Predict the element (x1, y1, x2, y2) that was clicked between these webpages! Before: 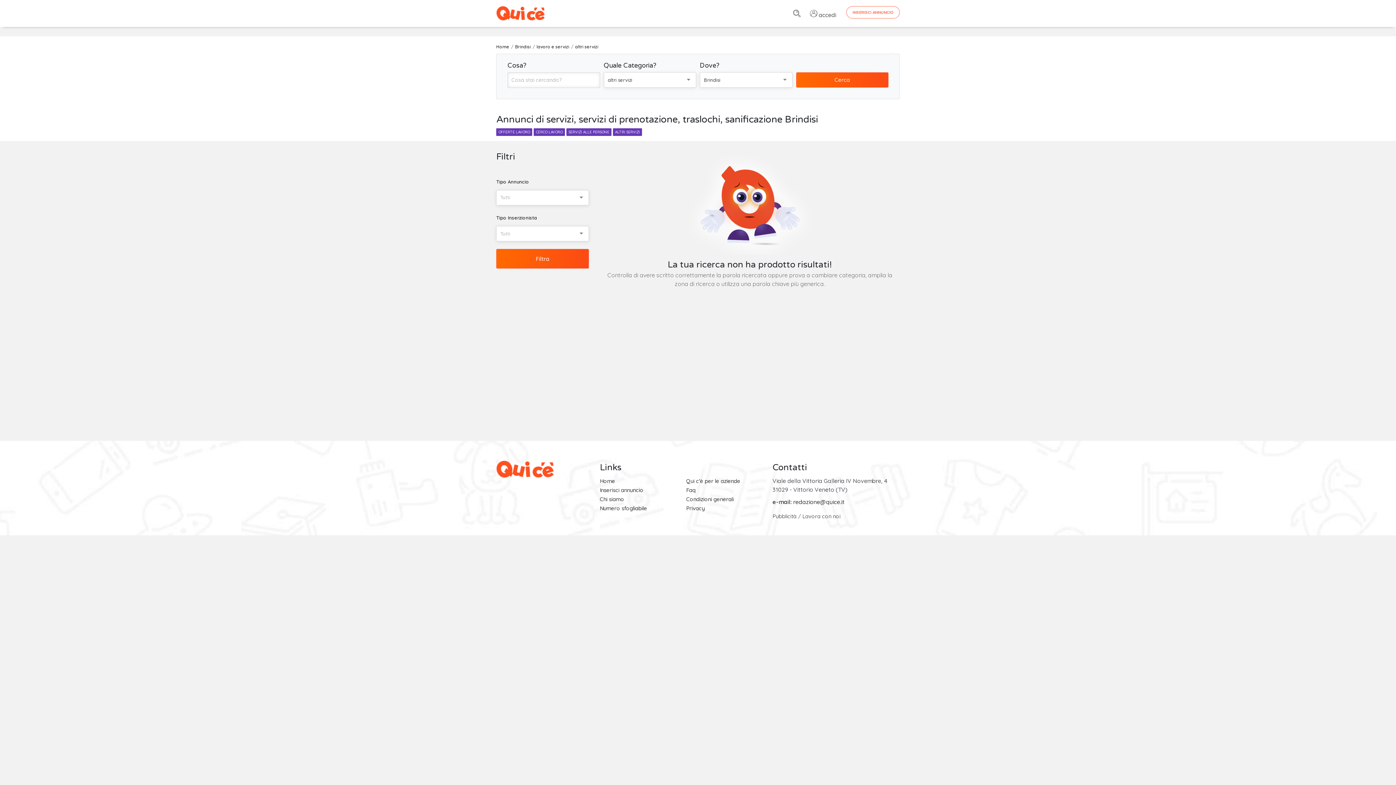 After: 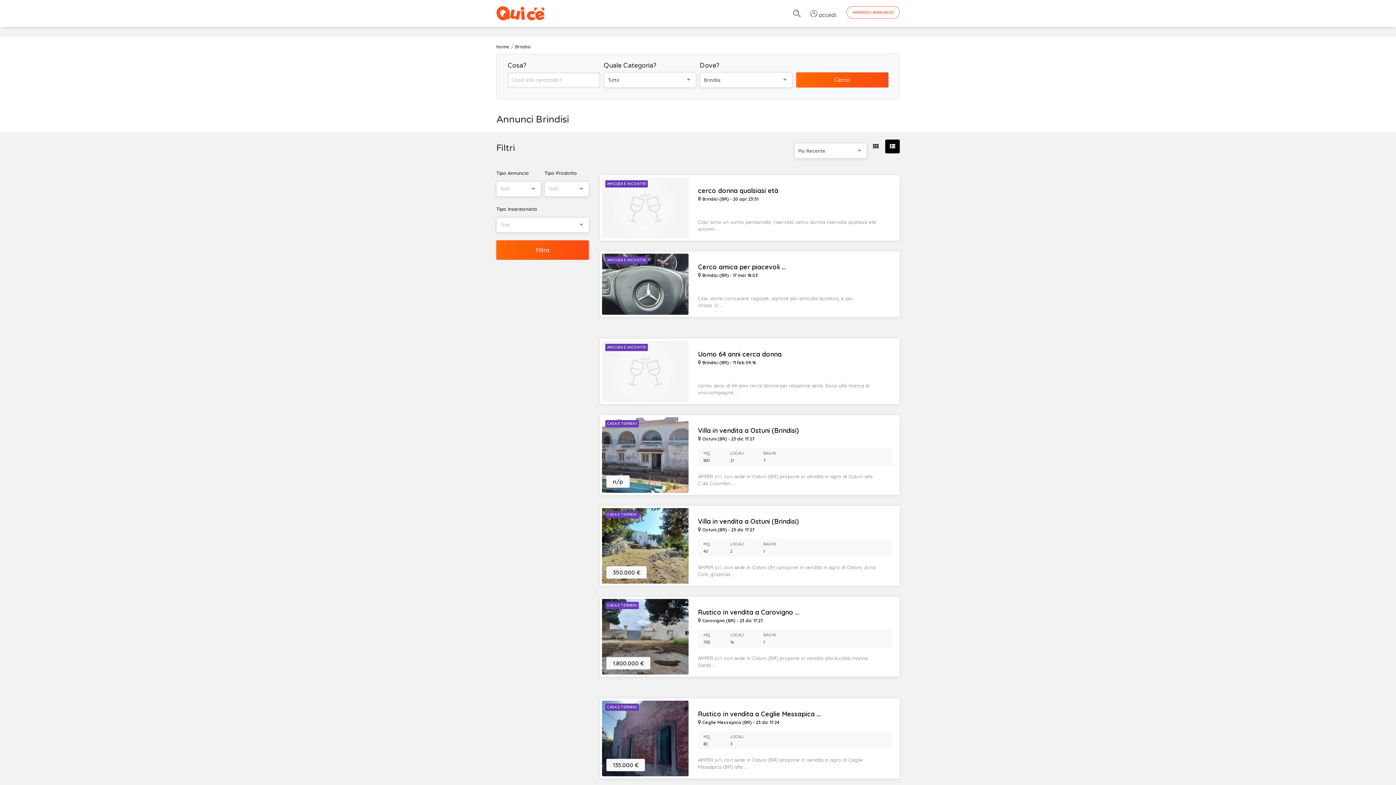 Action: bbox: (515, 44, 530, 49) label: Brindisi